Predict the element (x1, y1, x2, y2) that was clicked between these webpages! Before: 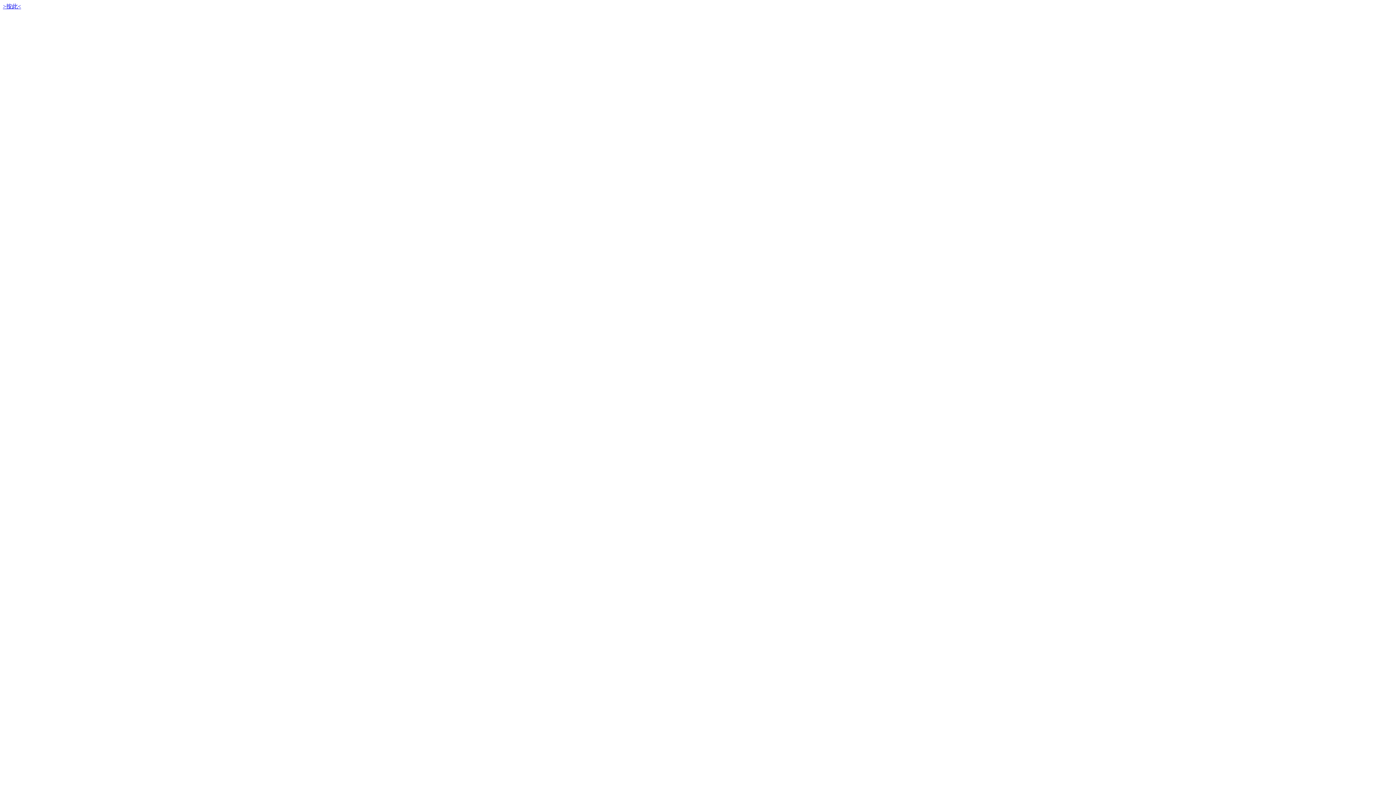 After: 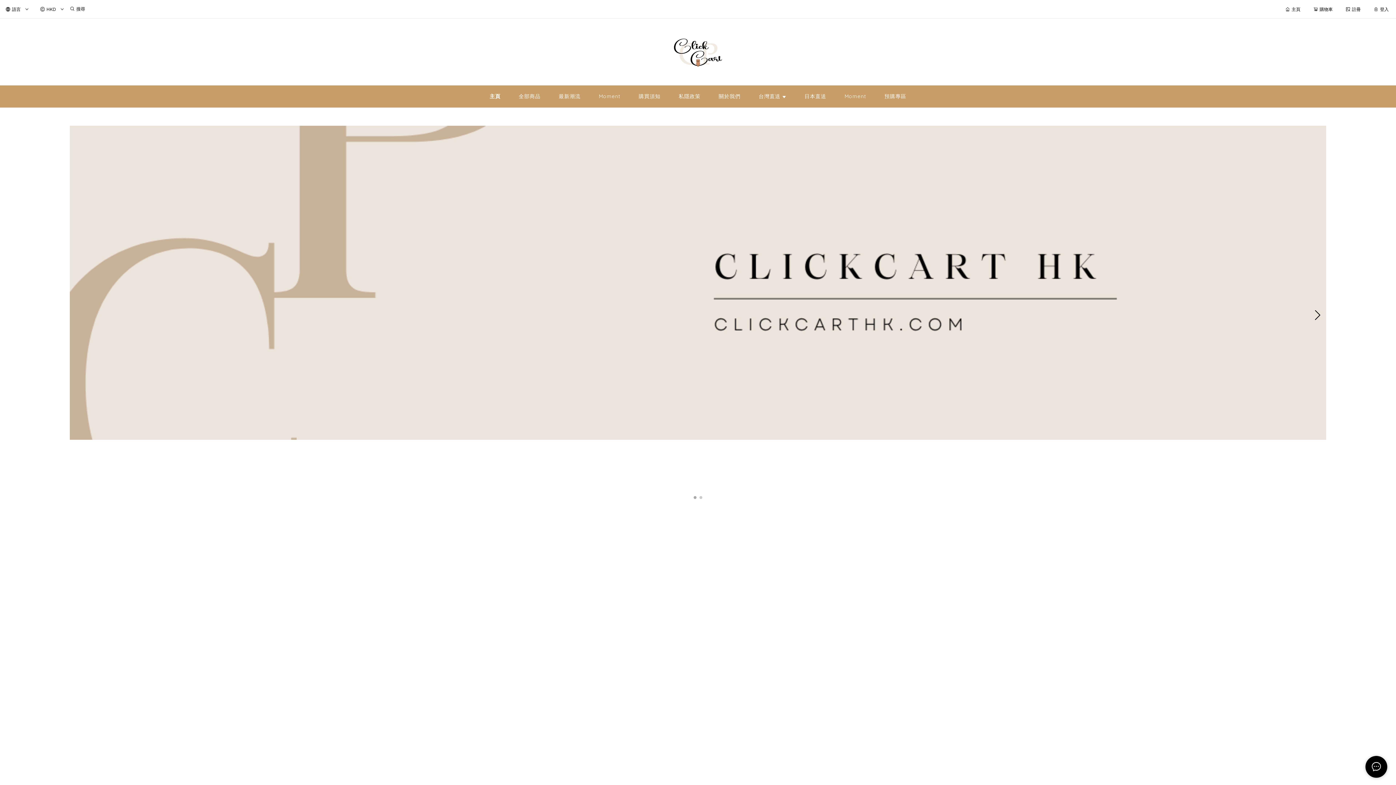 Action: label: >按此< bbox: (2, 3, 21, 9)